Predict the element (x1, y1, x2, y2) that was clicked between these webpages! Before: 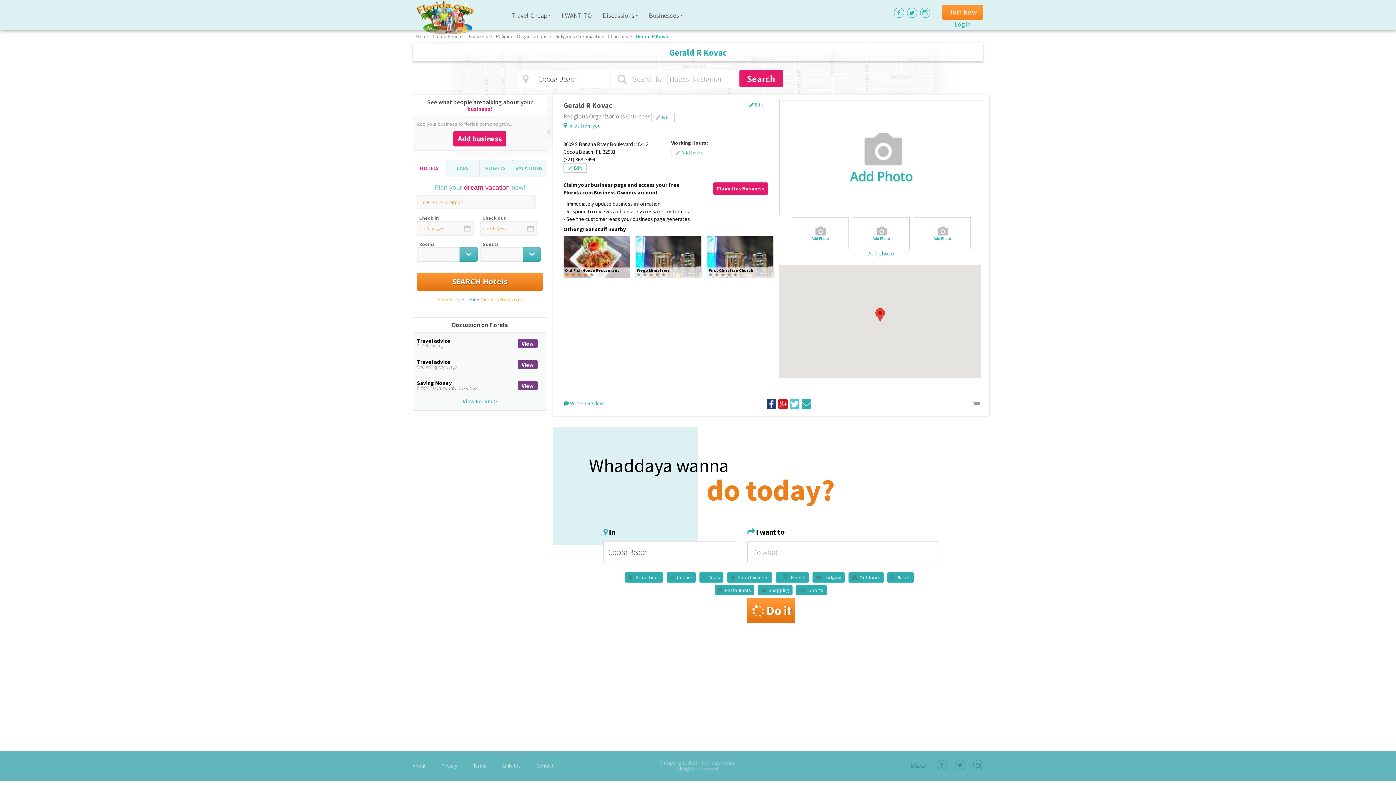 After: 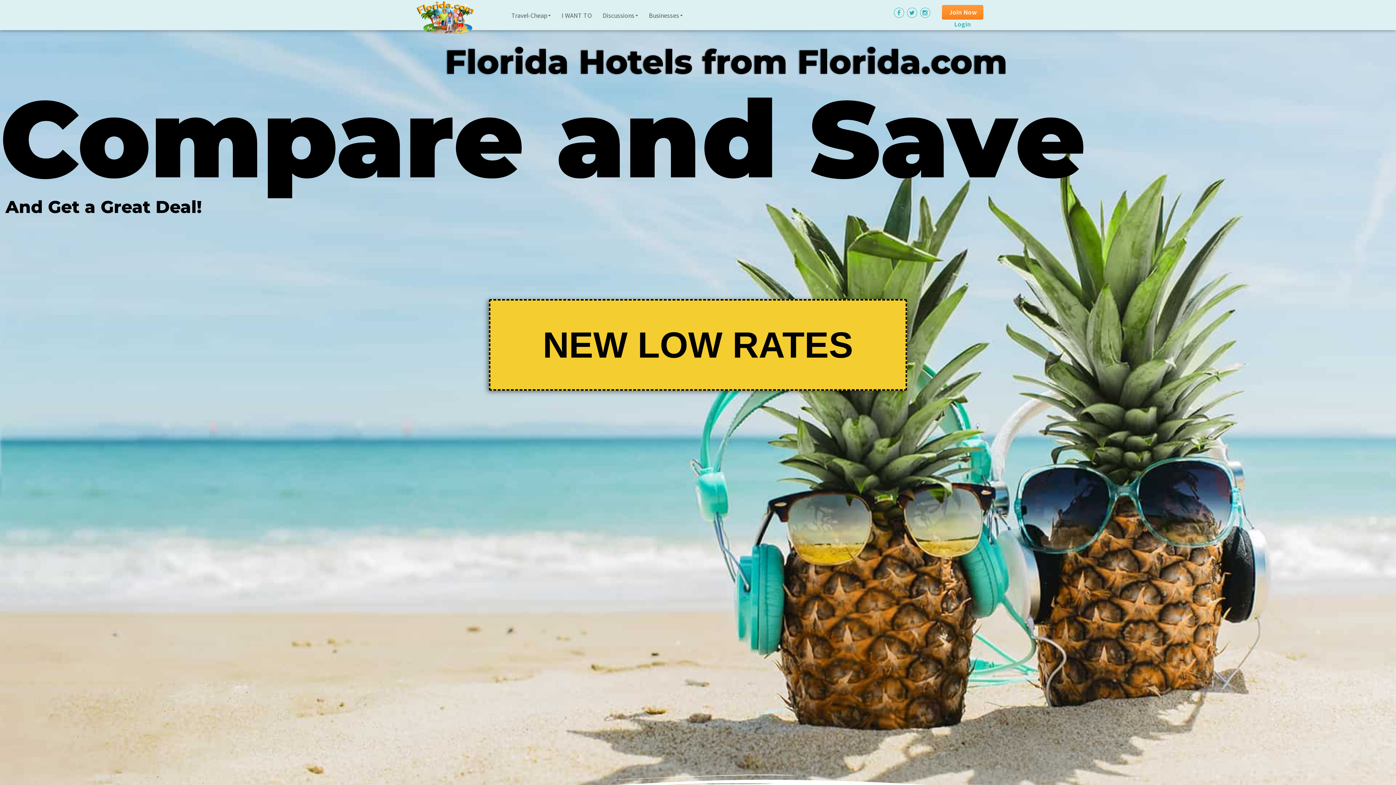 Action: label: Main bbox: (412, 32, 425, 40)